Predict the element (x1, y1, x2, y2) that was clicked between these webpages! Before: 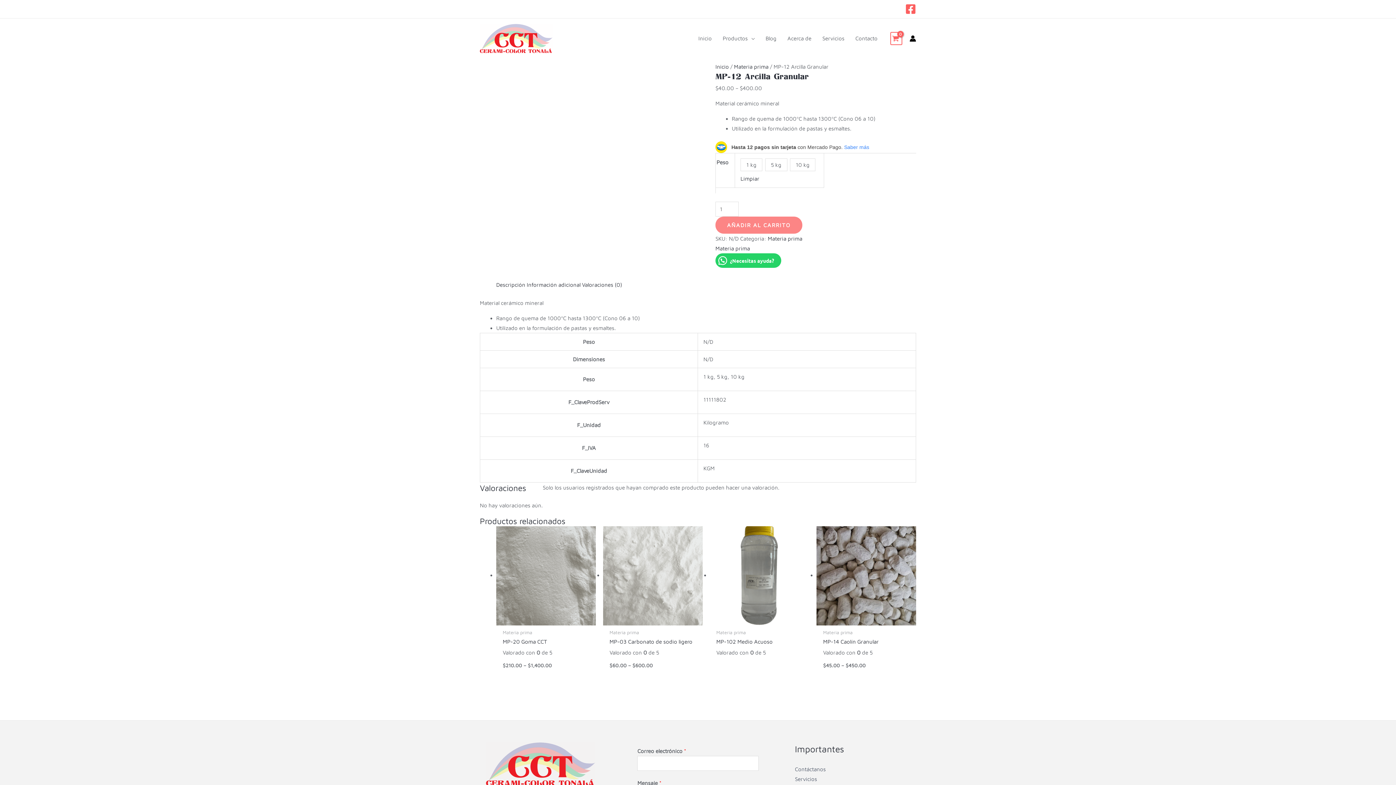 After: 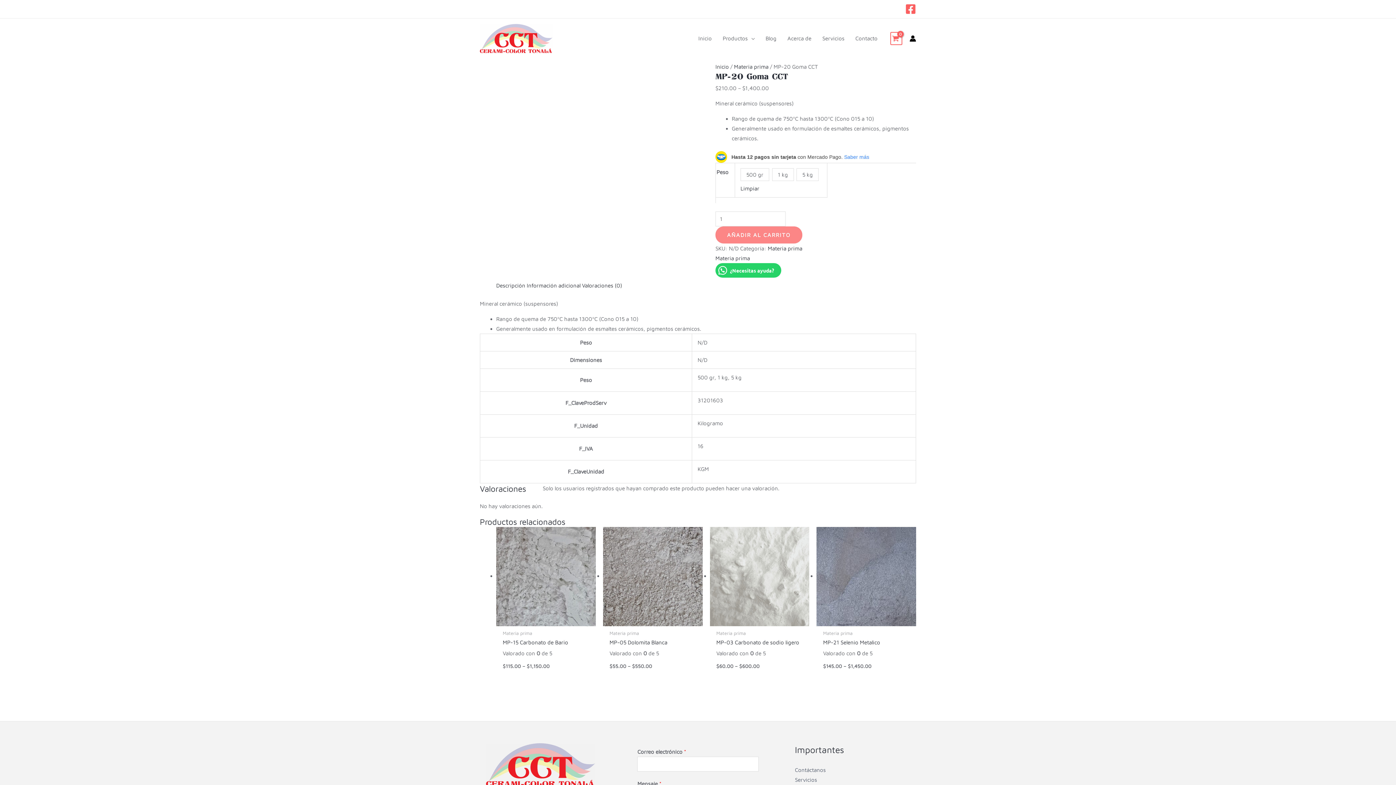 Action: label: MP-20 Goma CCT bbox: (502, 638, 589, 645)